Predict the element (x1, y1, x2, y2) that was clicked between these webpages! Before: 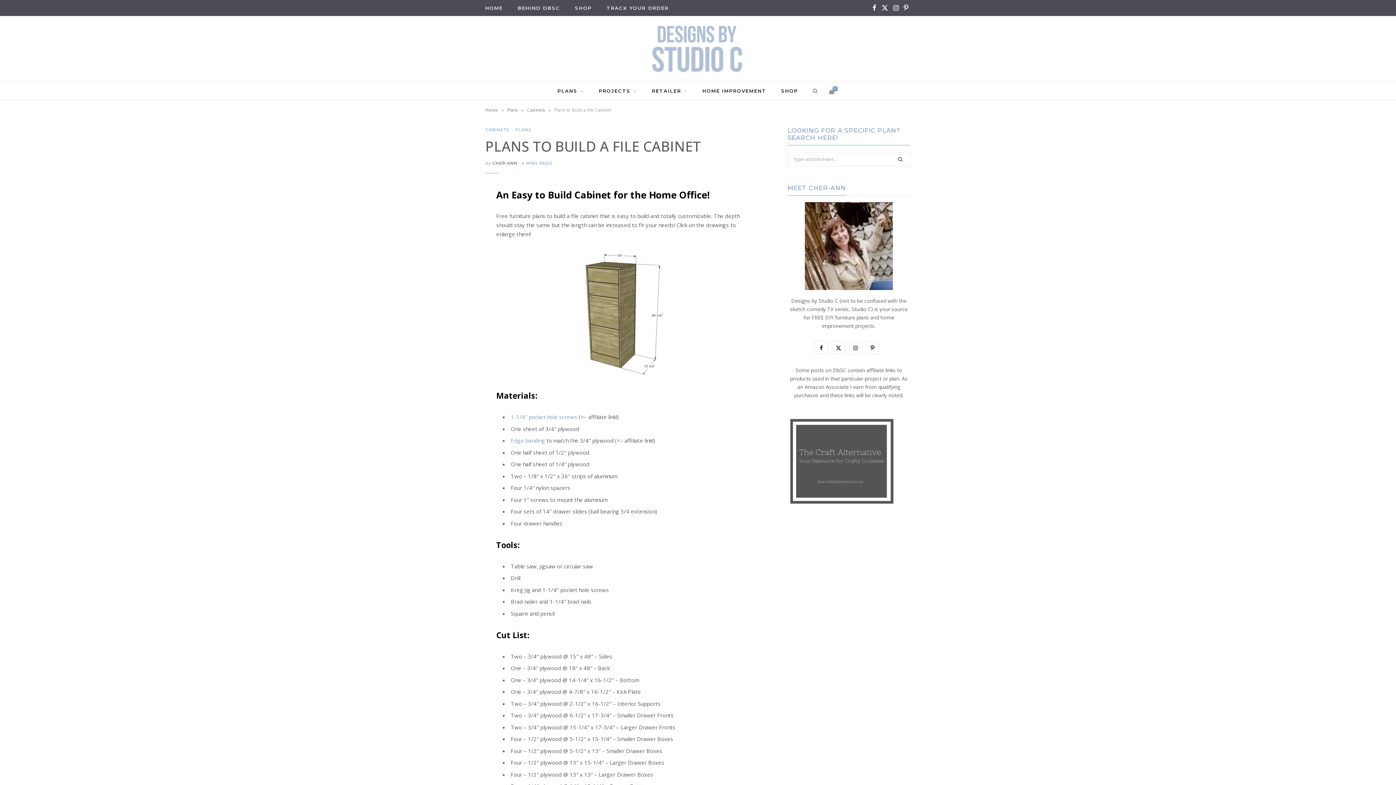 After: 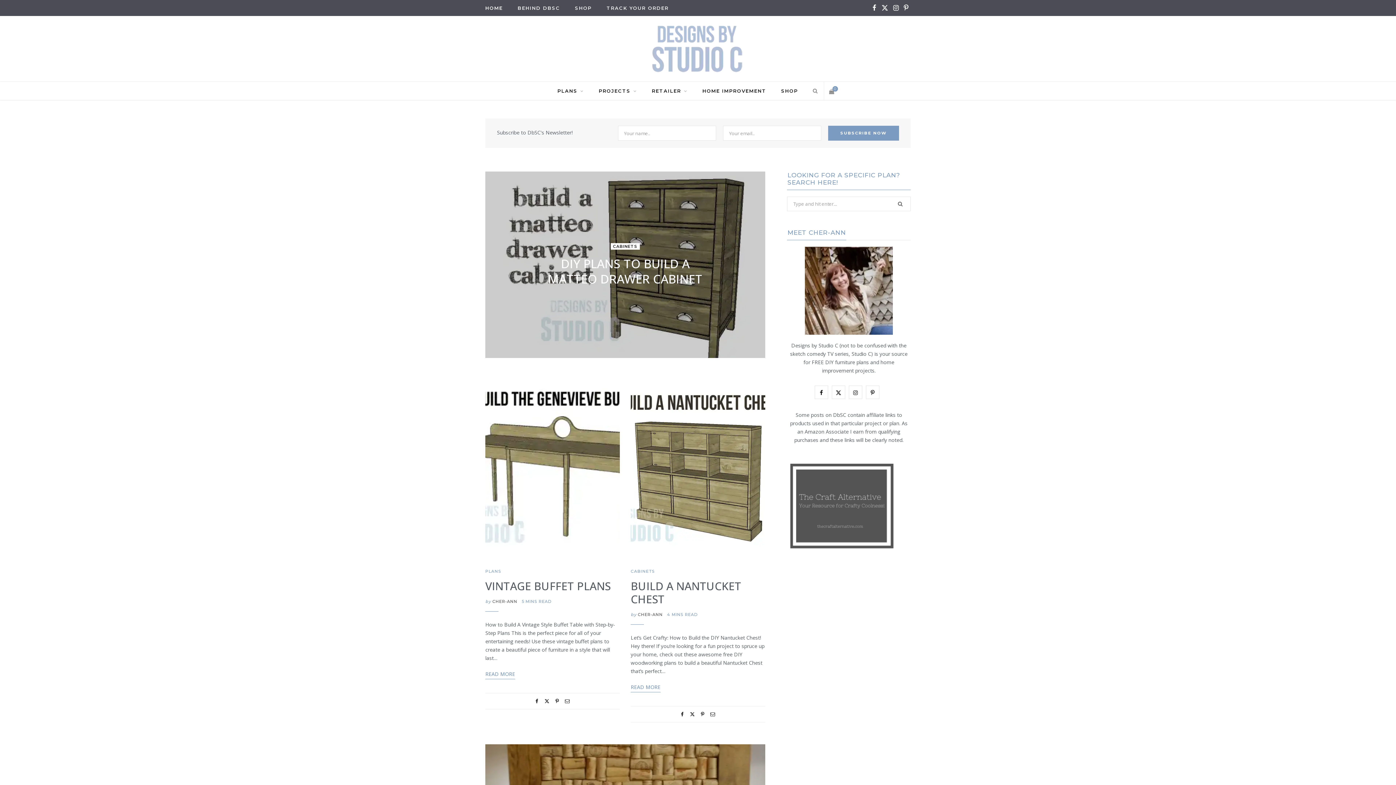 Action: label: HOME bbox: (478, 0, 509, 16)